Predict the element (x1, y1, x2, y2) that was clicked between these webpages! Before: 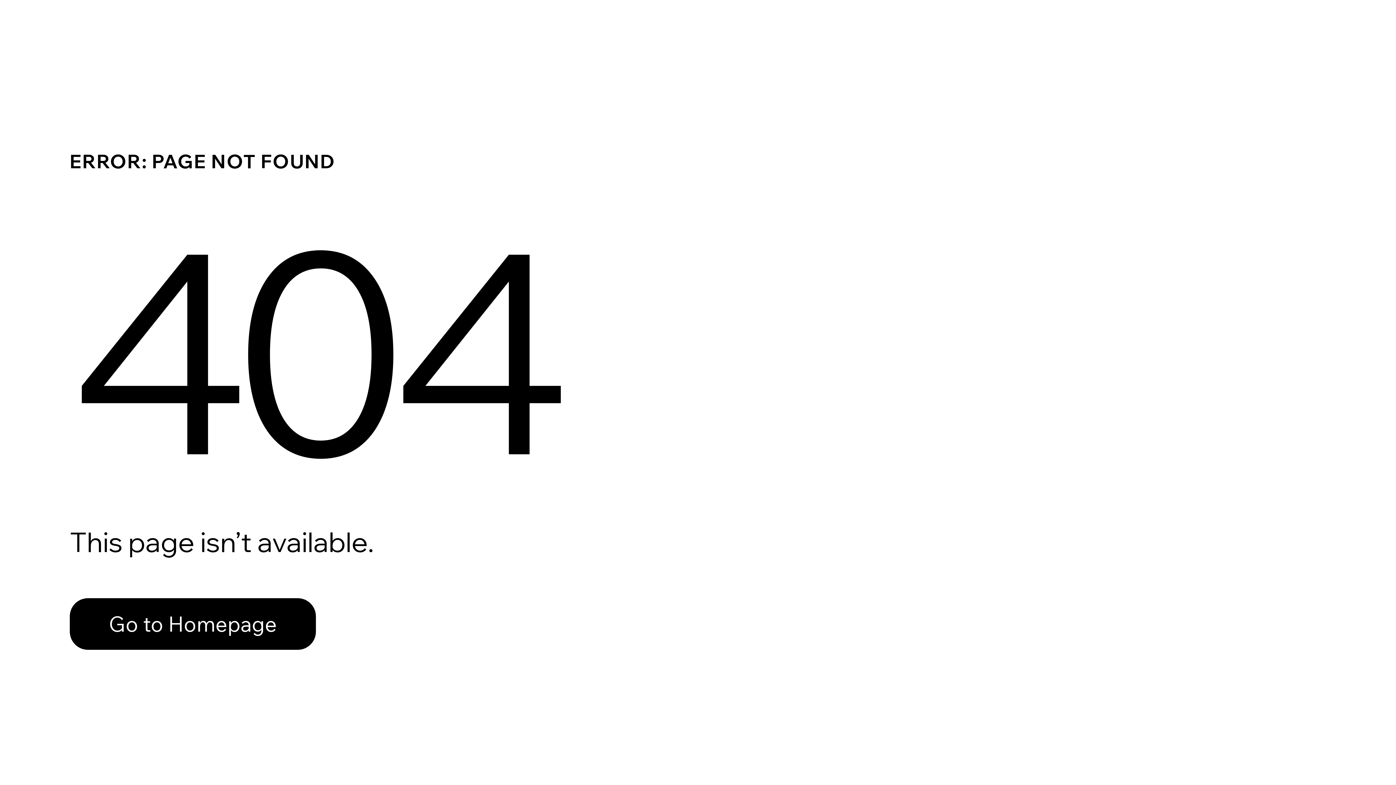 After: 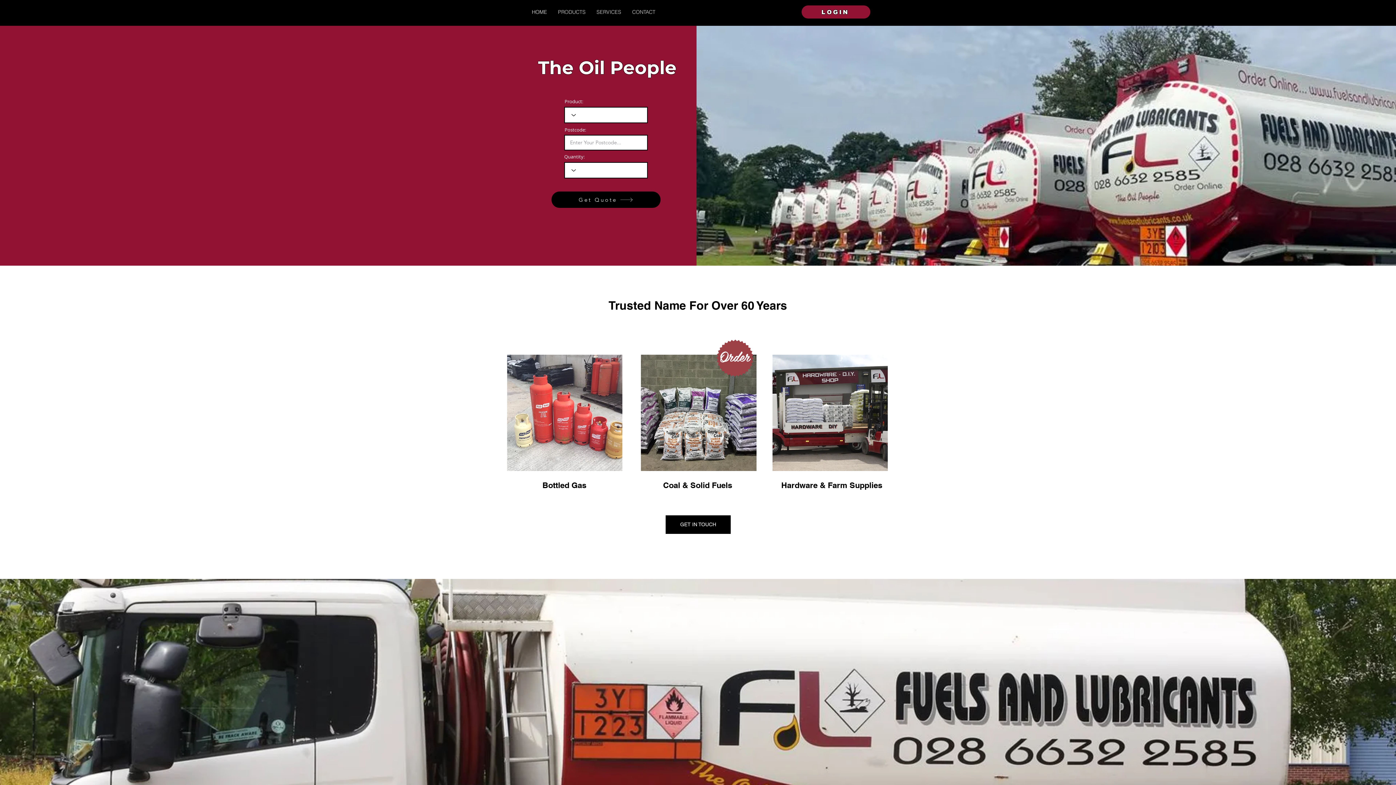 Action: label: Go to Homepage bbox: (69, 582, 768, 659)